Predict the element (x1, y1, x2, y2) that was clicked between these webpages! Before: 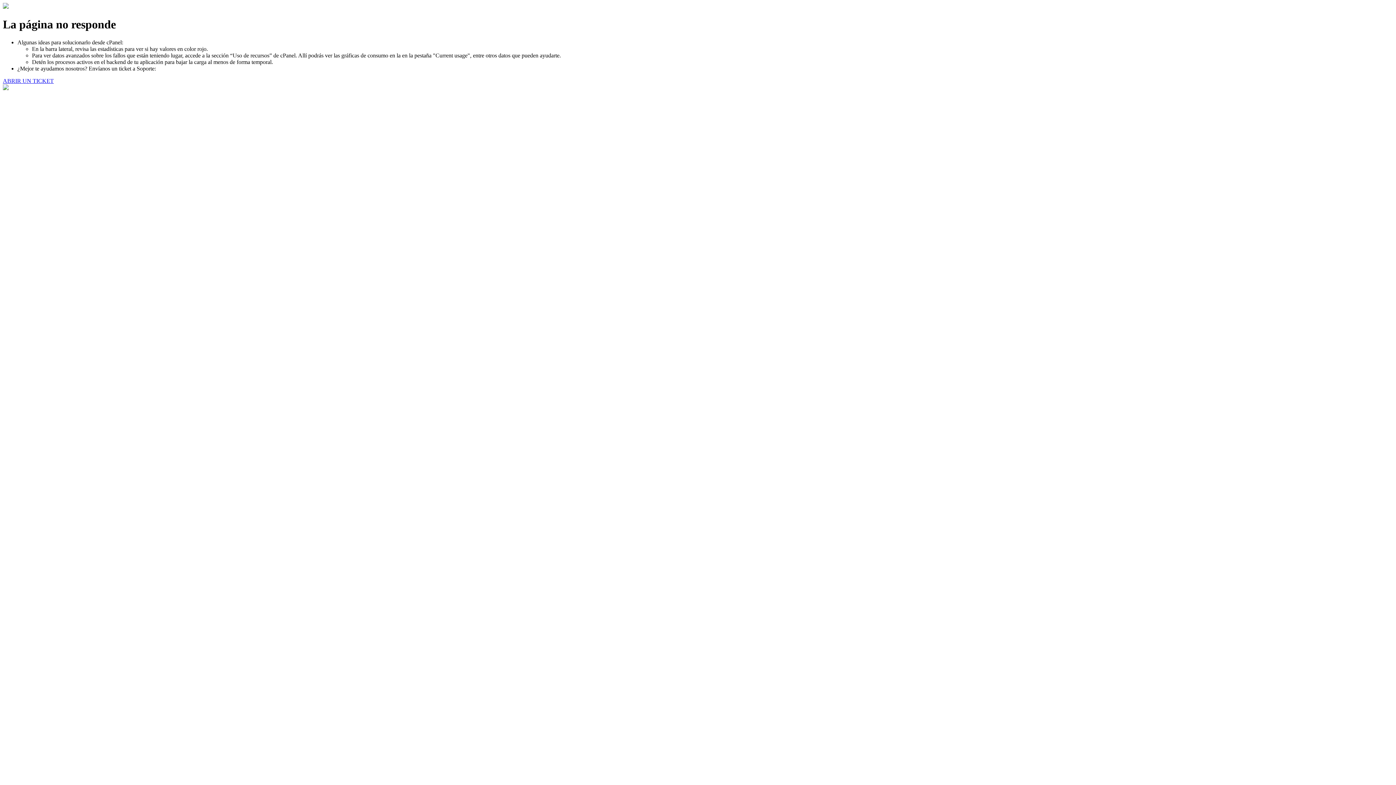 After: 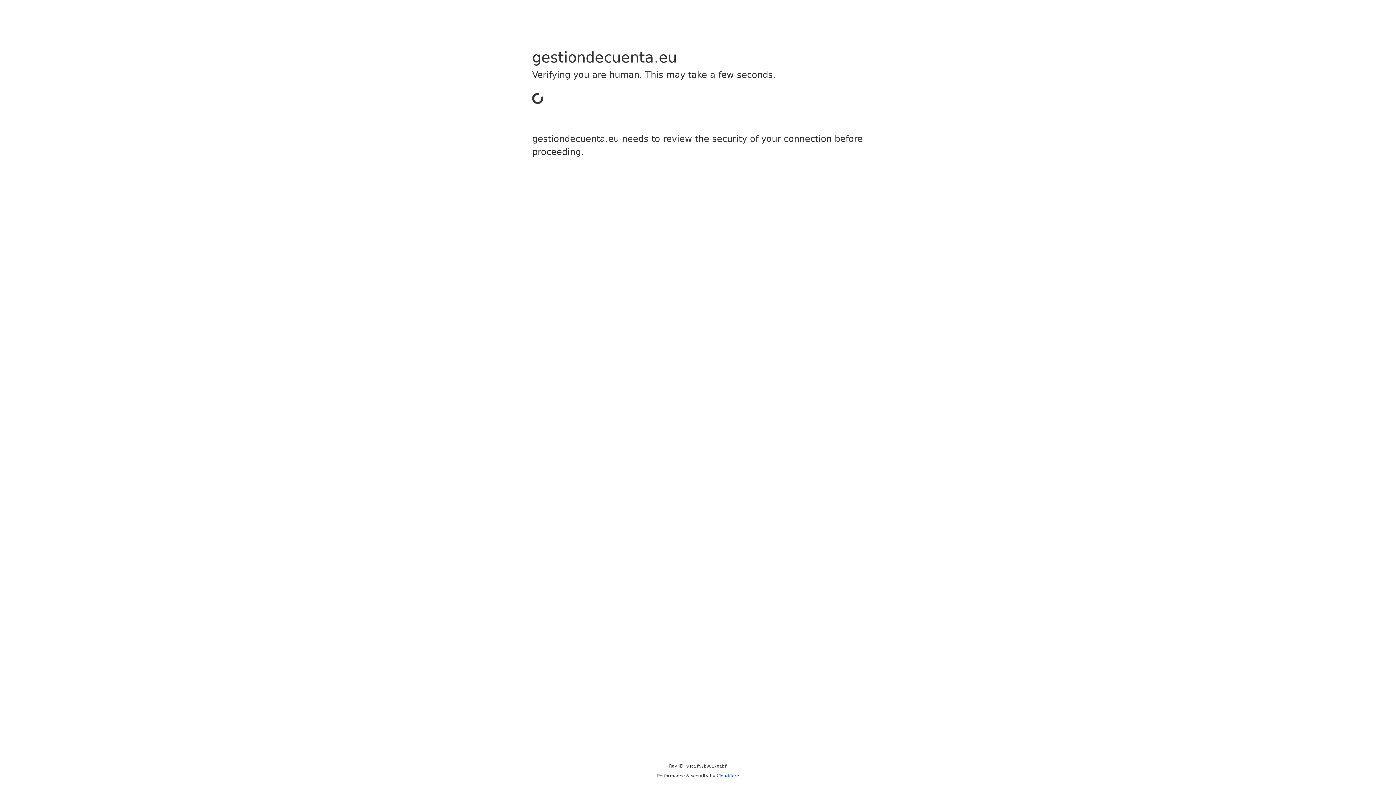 Action: bbox: (2, 77, 53, 83) label: ABRIR UN TICKET